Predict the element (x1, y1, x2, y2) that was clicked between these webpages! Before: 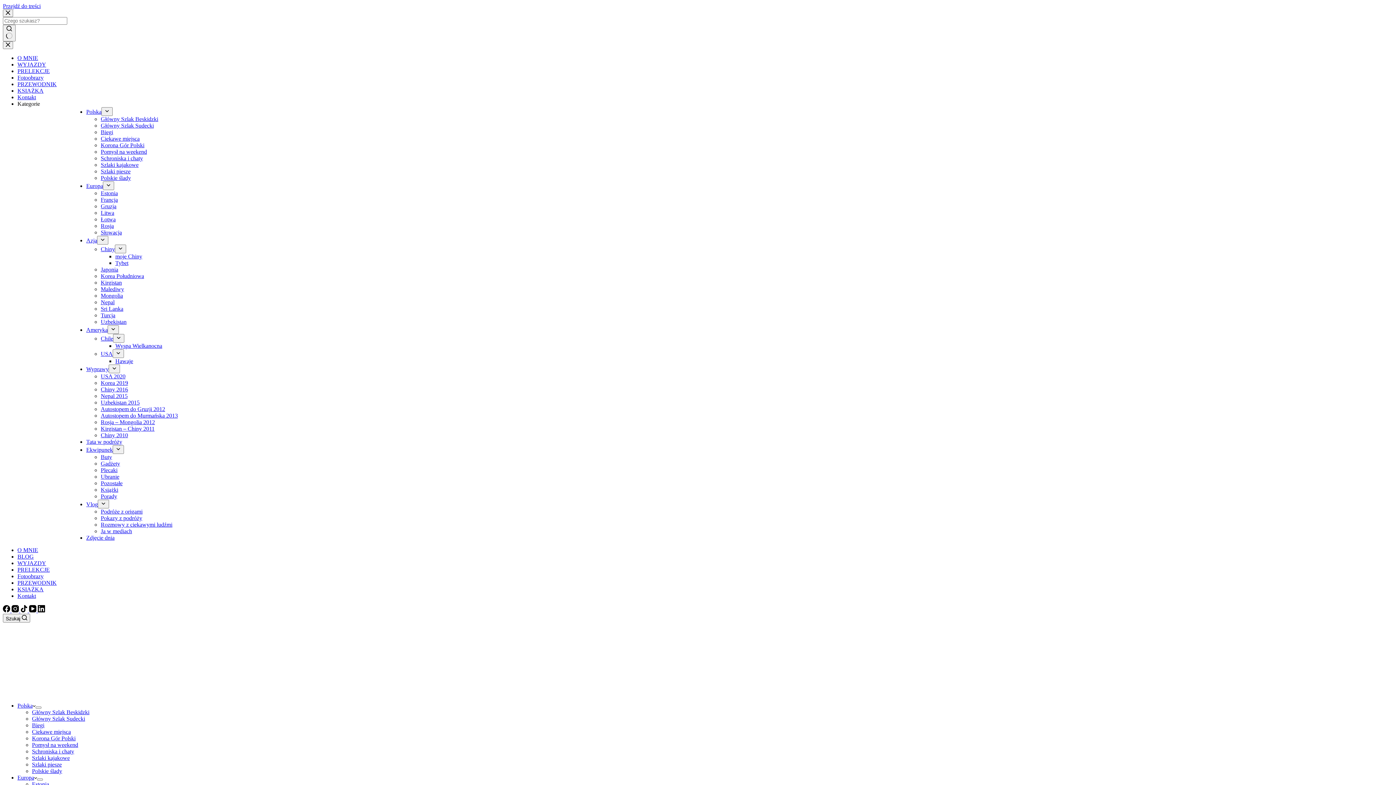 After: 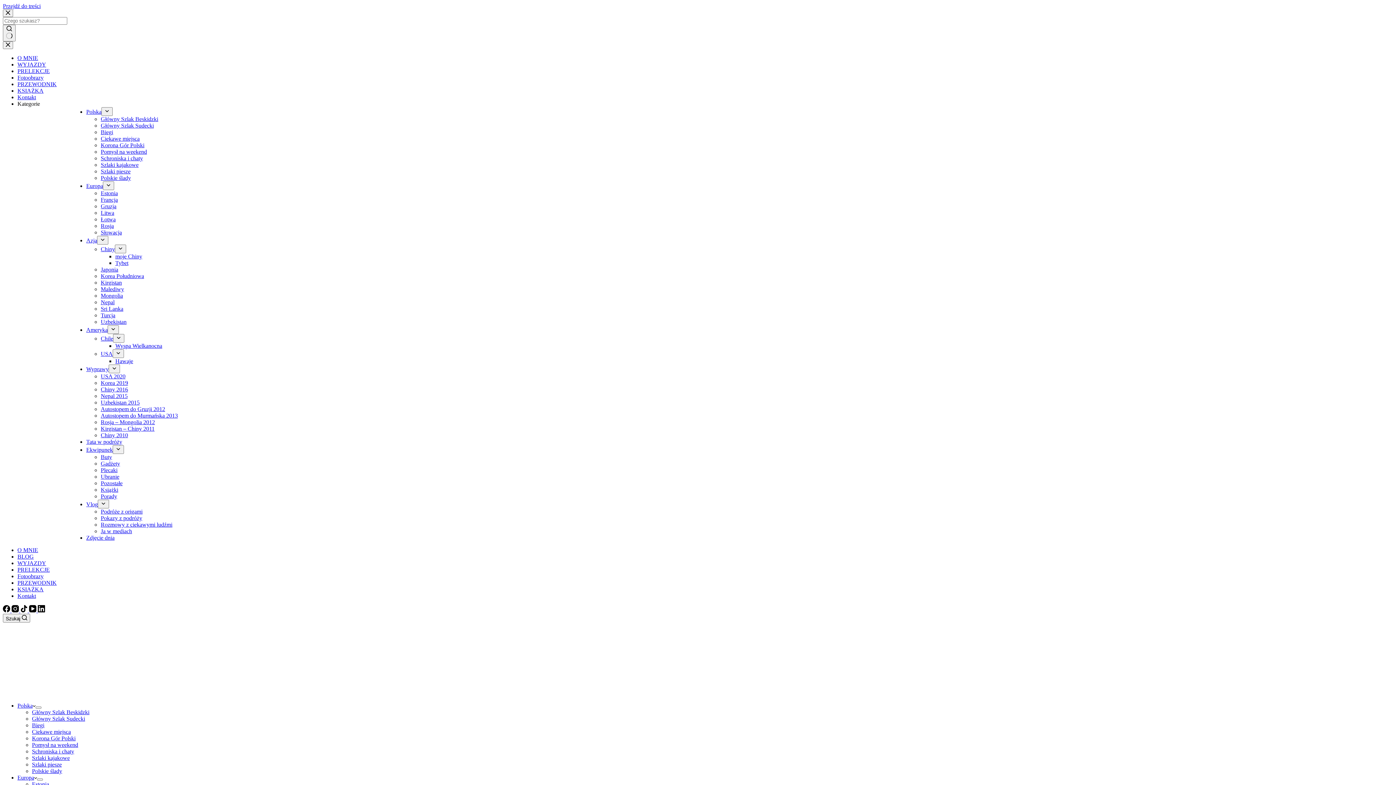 Action: label: Szlaki kajakowe bbox: (100, 161, 138, 168)